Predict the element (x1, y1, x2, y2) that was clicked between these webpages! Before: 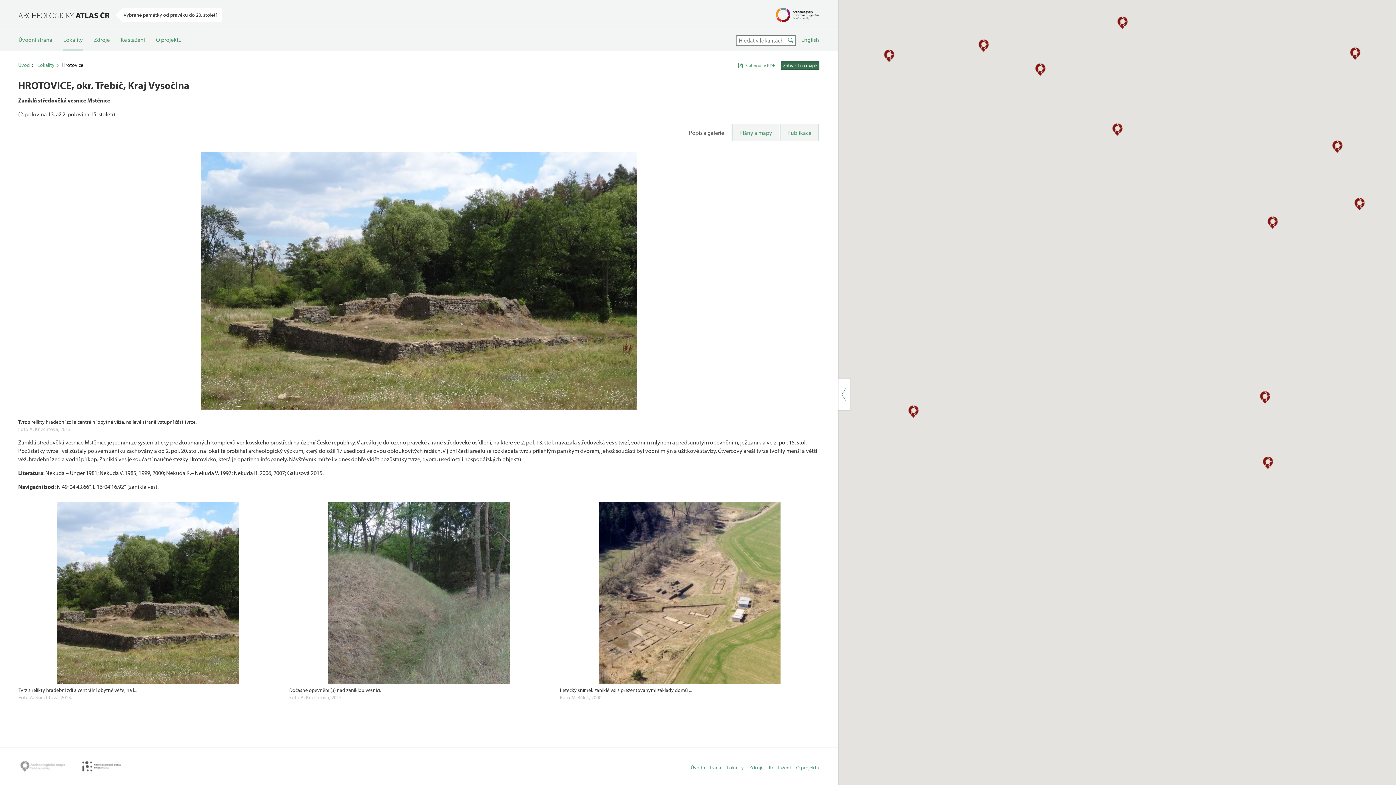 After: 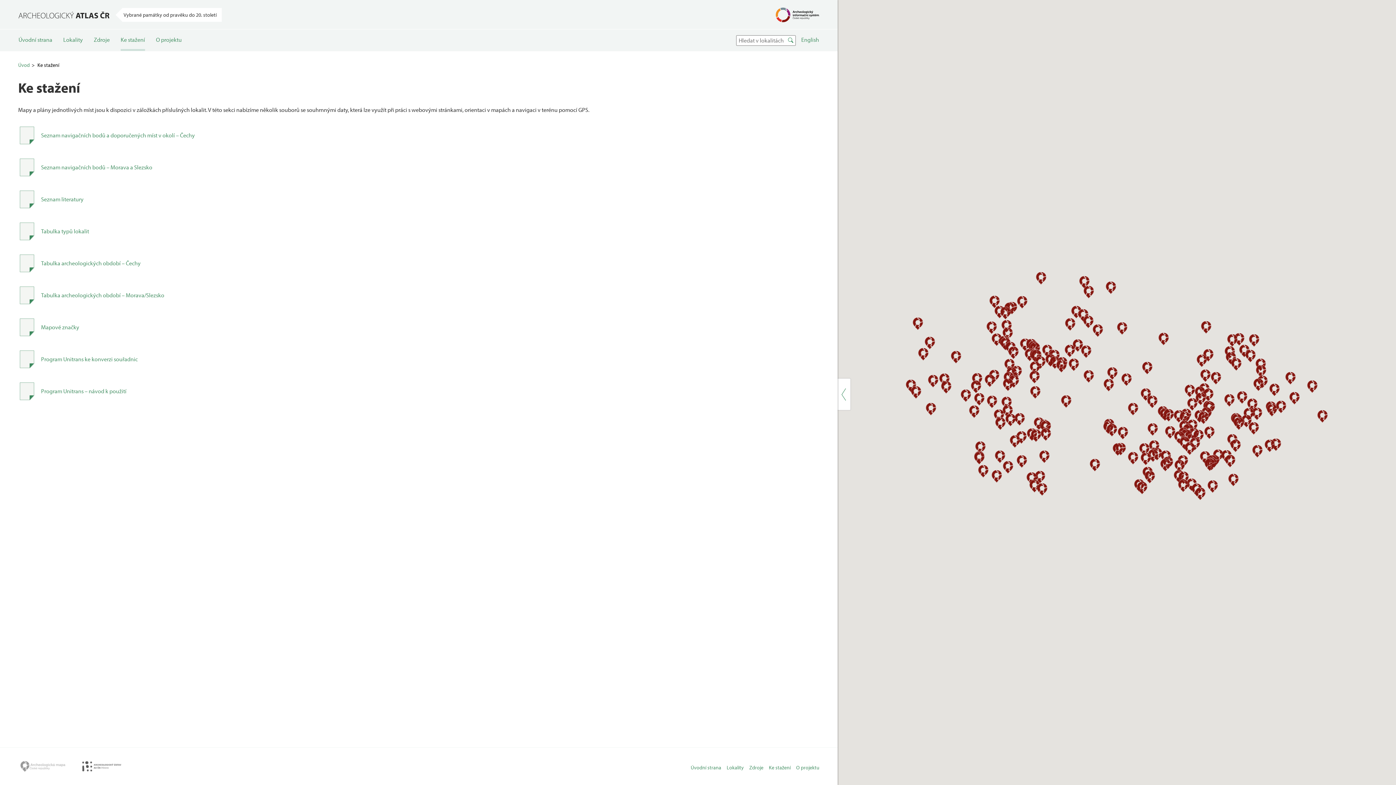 Action: label: Ke stažení bbox: (120, 29, 145, 50)